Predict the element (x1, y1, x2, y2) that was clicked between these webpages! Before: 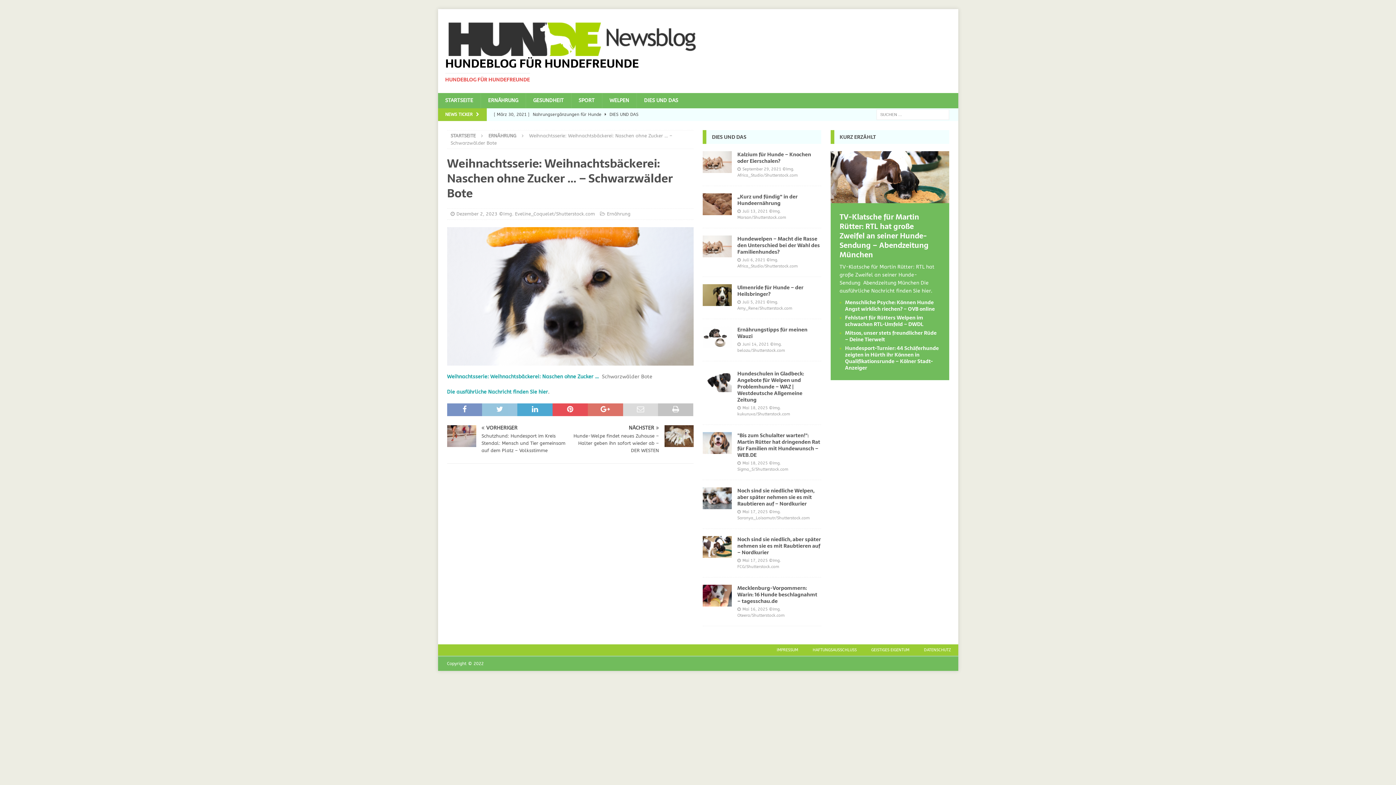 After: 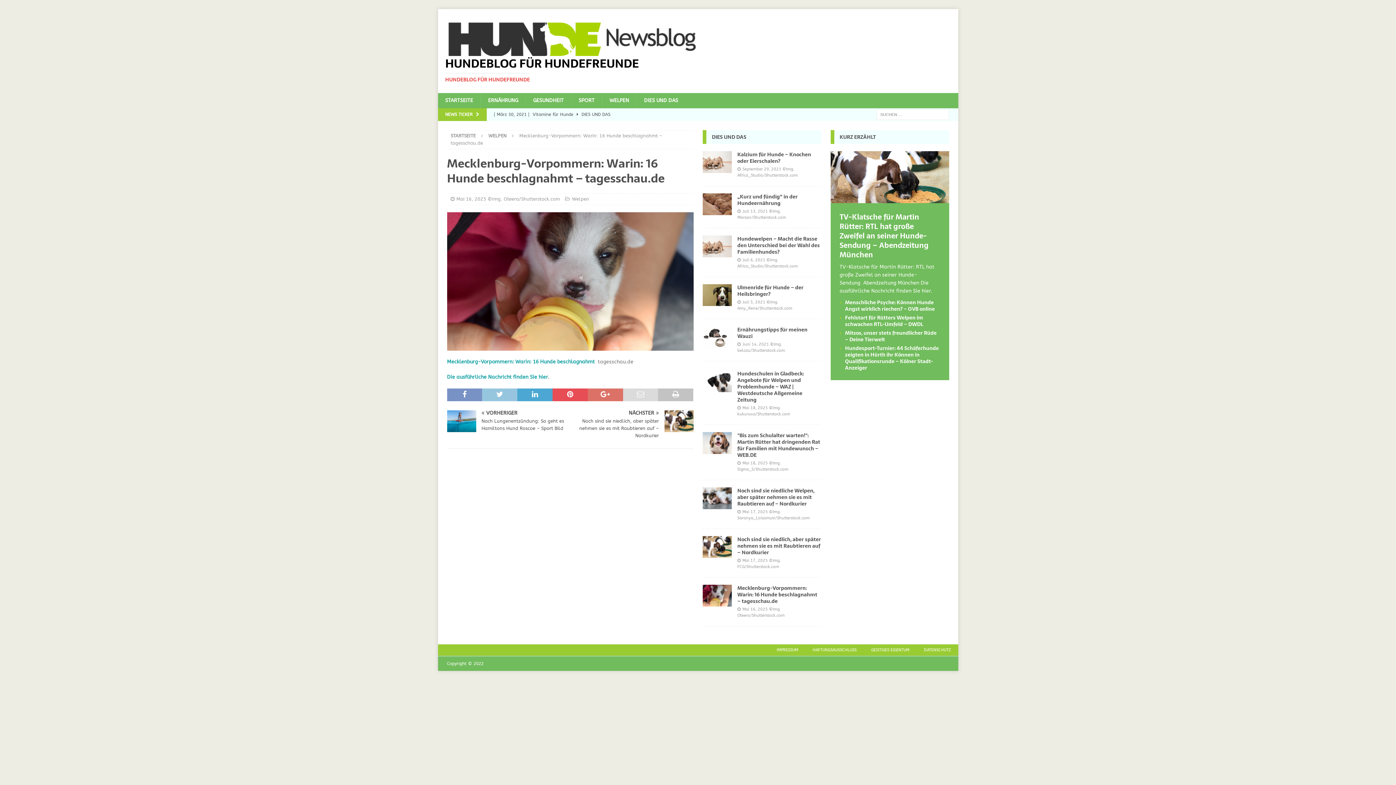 Action: bbox: (703, 585, 732, 606)